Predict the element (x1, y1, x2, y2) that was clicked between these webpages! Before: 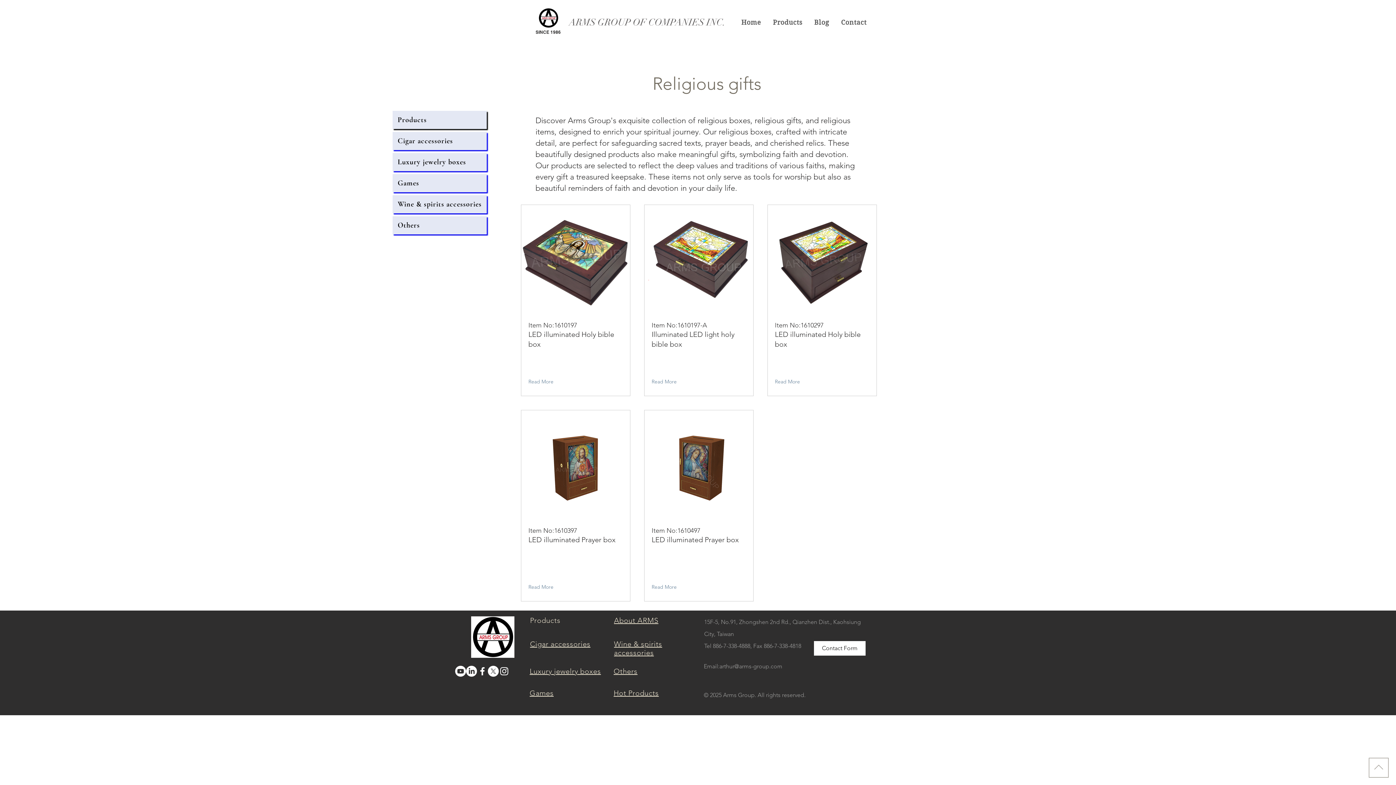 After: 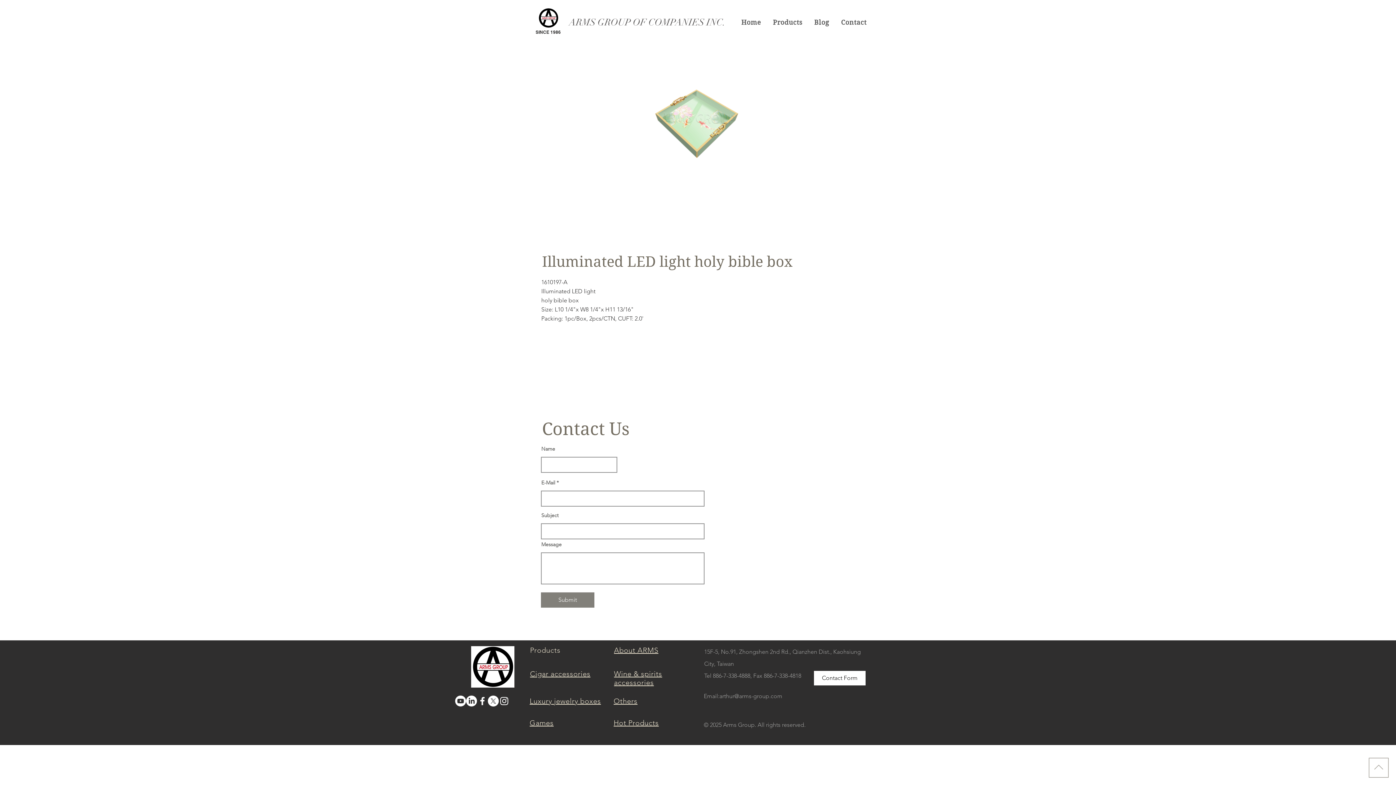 Action: label: Read More bbox: (651, 374, 682, 389)